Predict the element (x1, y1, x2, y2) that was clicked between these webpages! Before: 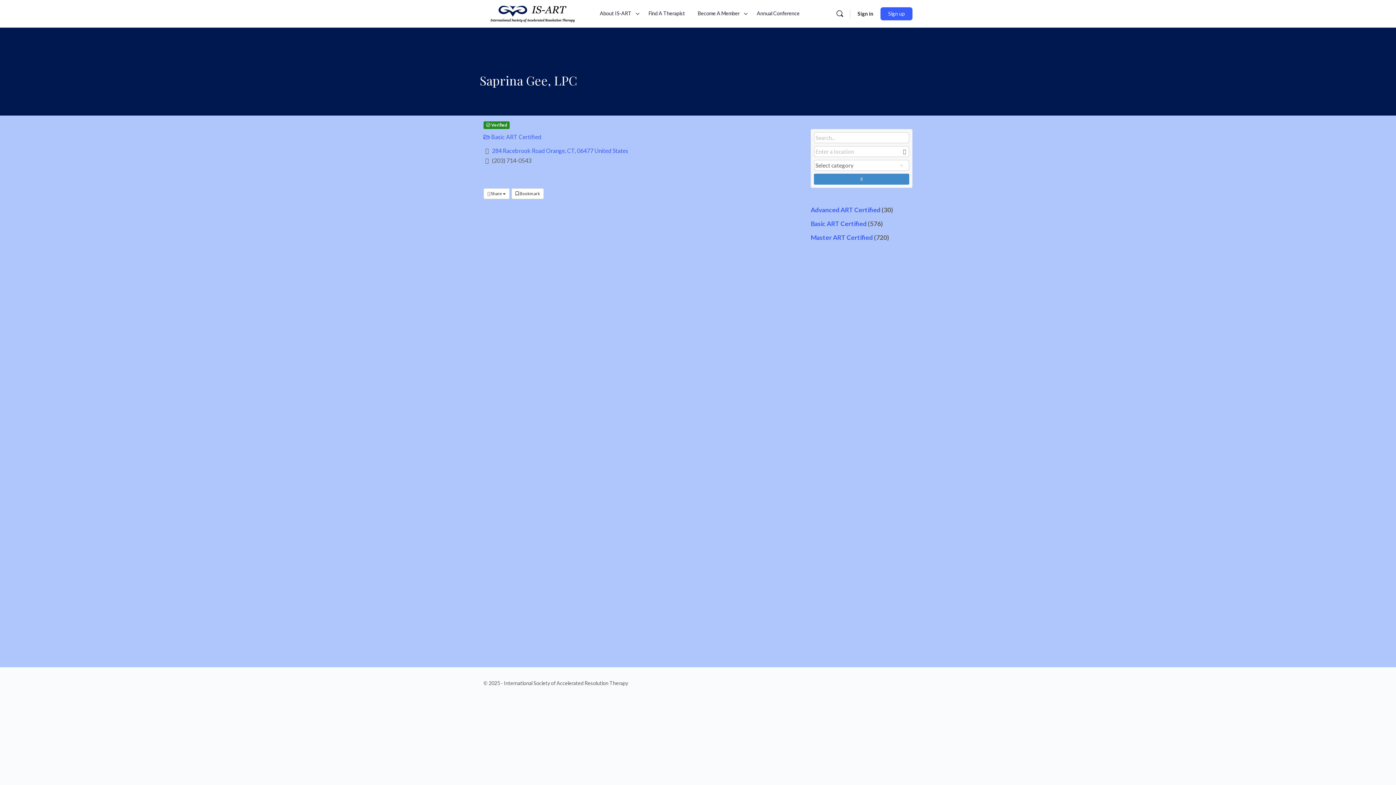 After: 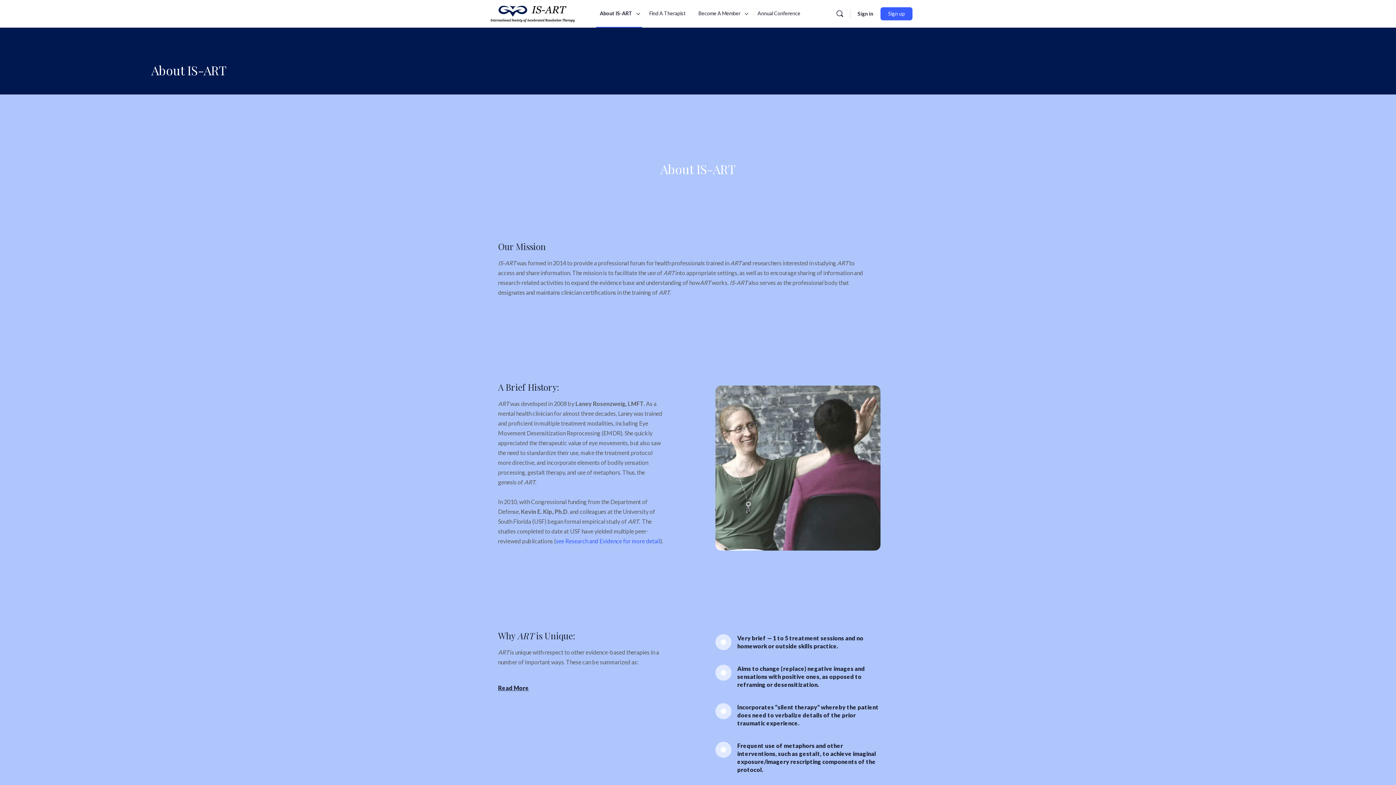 Action: bbox: (596, 0, 641, 27) label: About IS-ART